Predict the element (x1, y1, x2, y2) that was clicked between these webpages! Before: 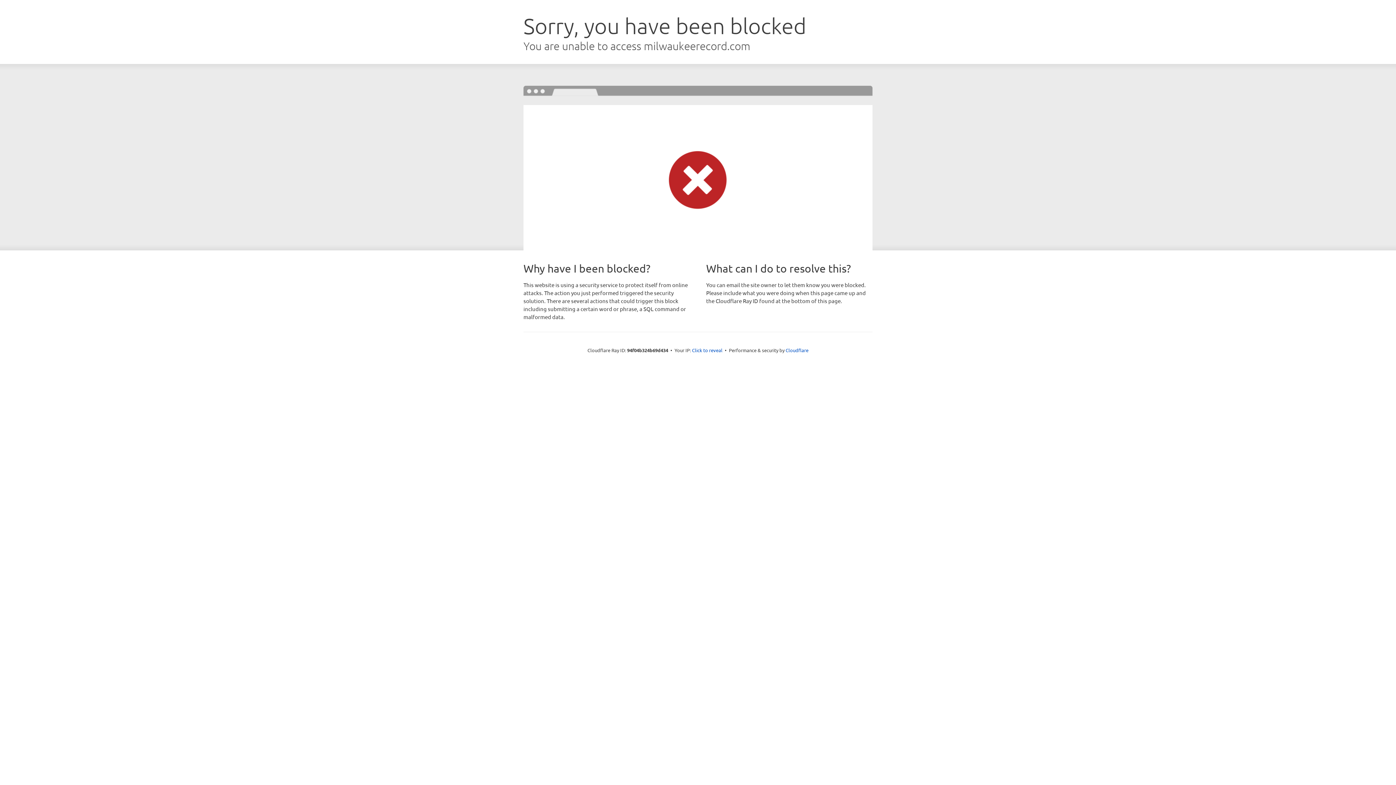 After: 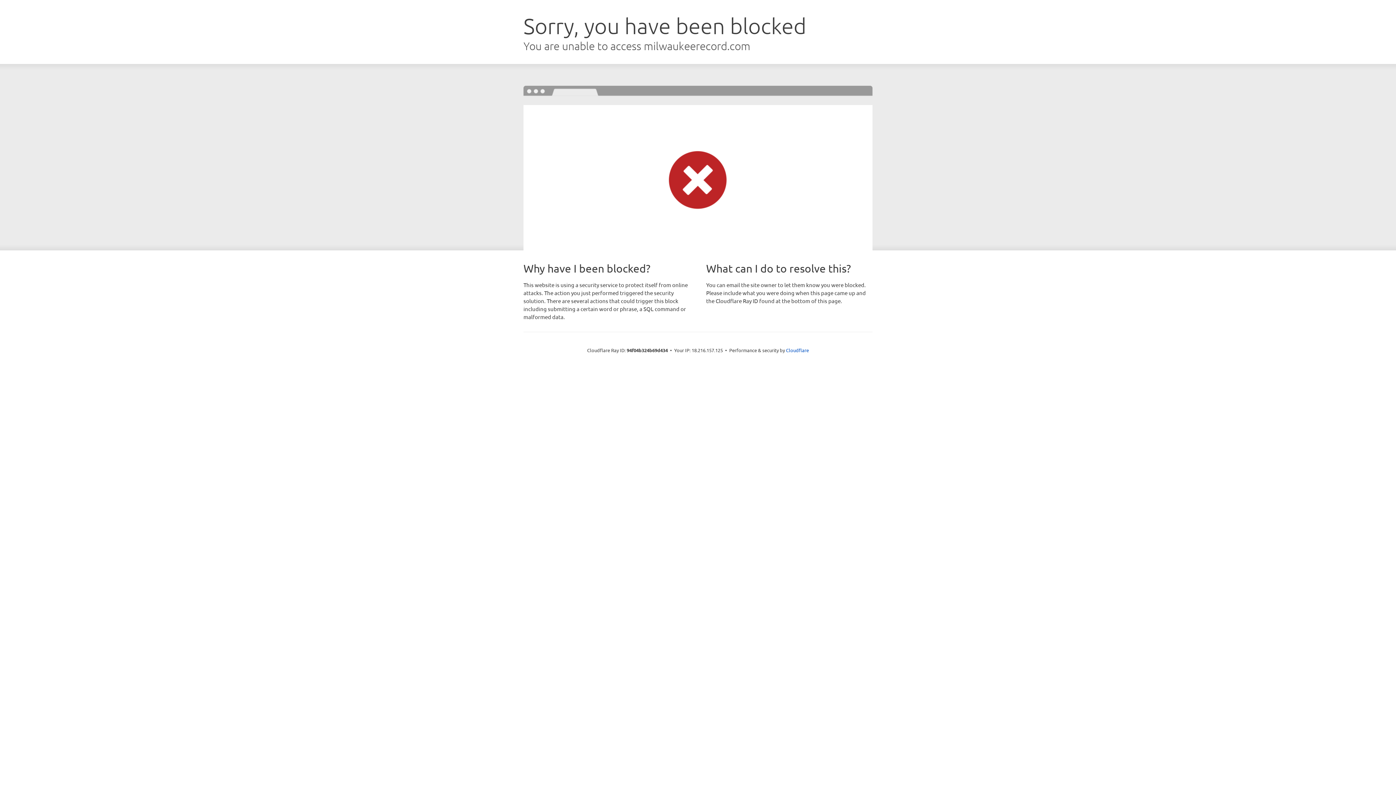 Action: label: Click to reveal bbox: (692, 346, 722, 353)